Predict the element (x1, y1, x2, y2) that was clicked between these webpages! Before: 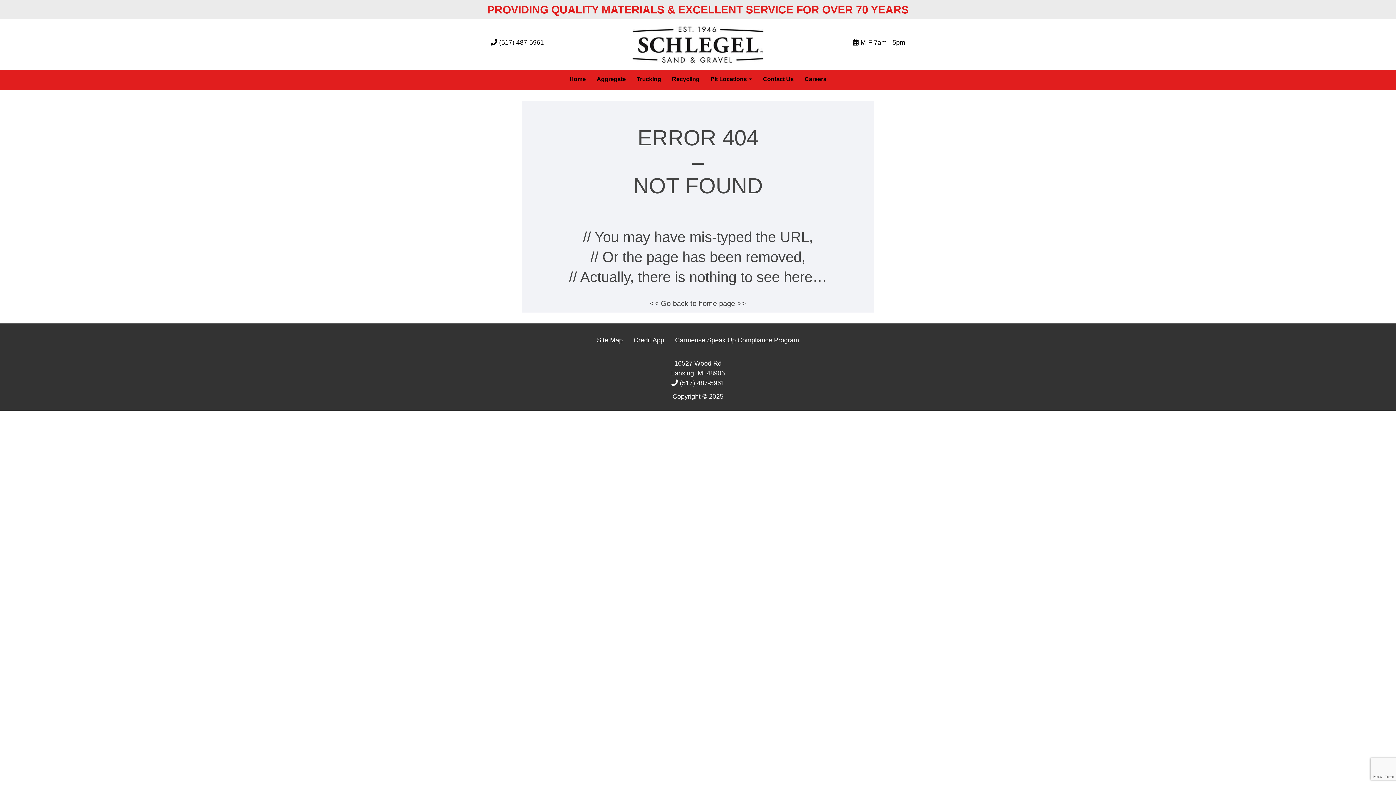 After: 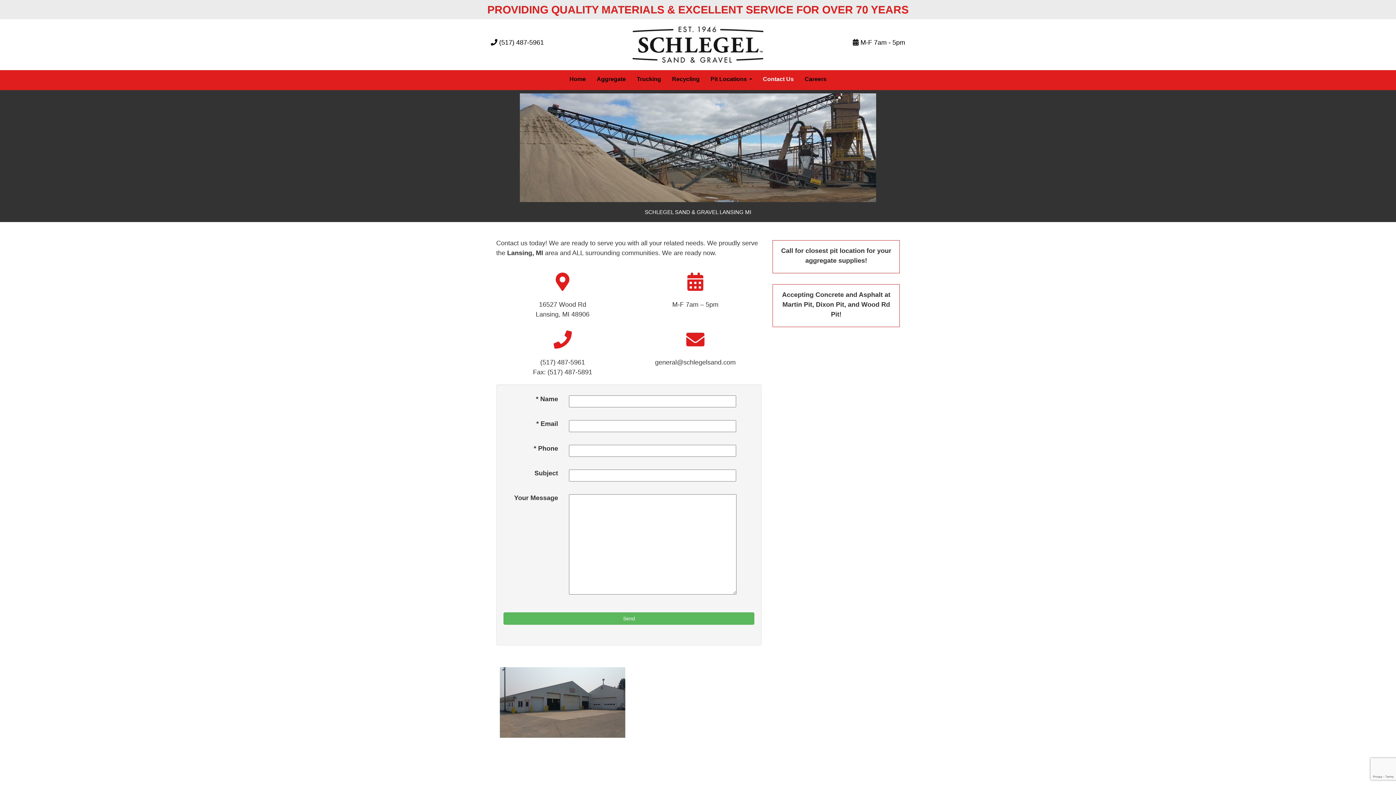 Action: label: Contact Us bbox: (757, 70, 799, 88)